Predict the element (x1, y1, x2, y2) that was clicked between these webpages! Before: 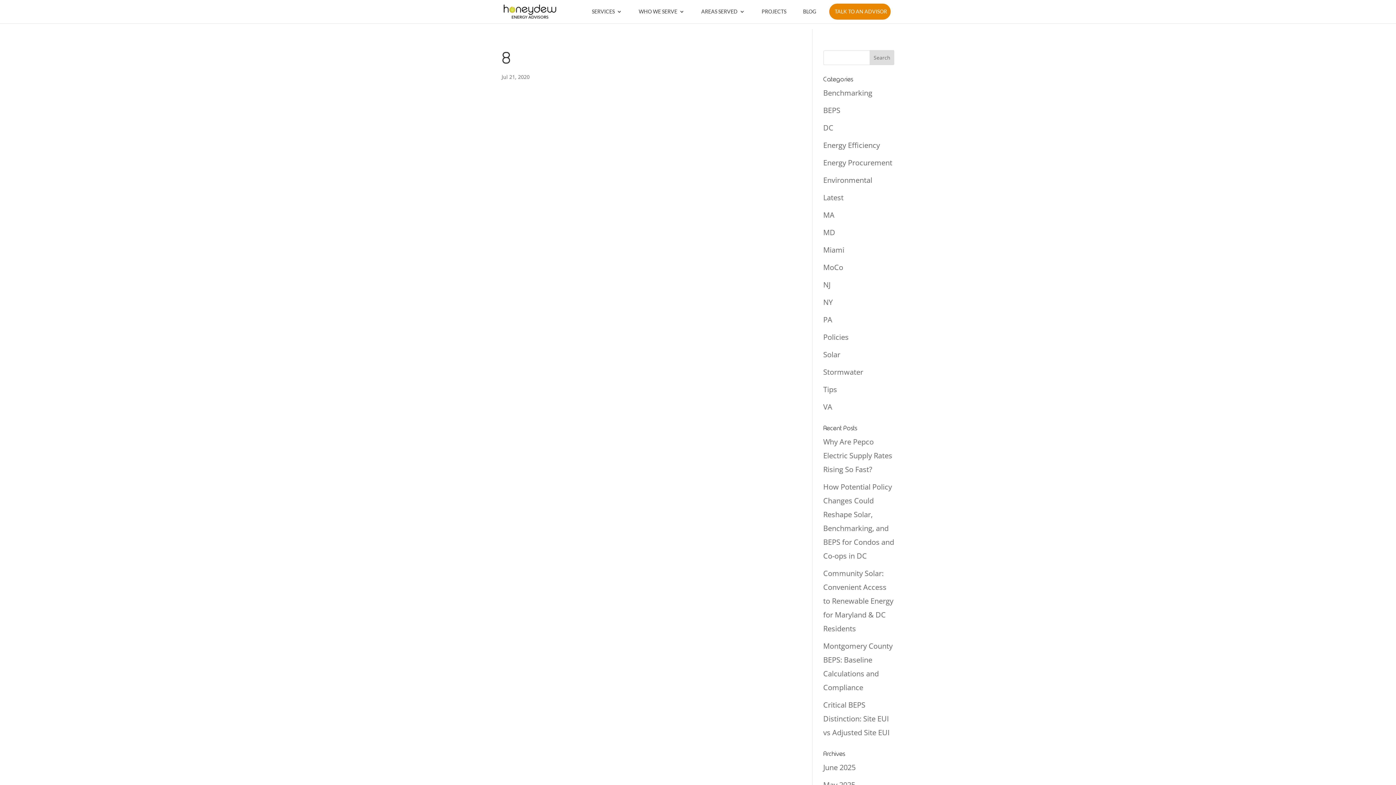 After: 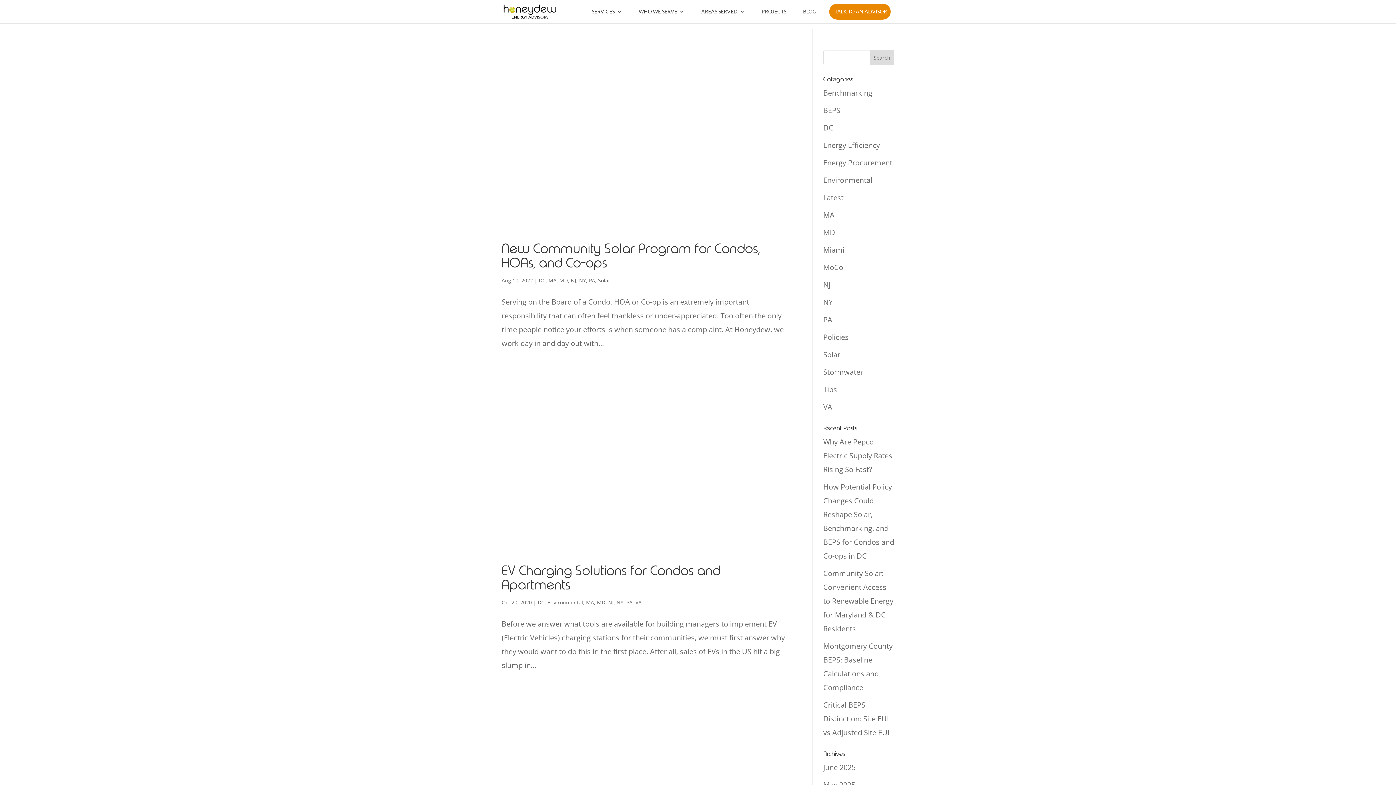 Action: bbox: (823, 314, 832, 324) label: PA